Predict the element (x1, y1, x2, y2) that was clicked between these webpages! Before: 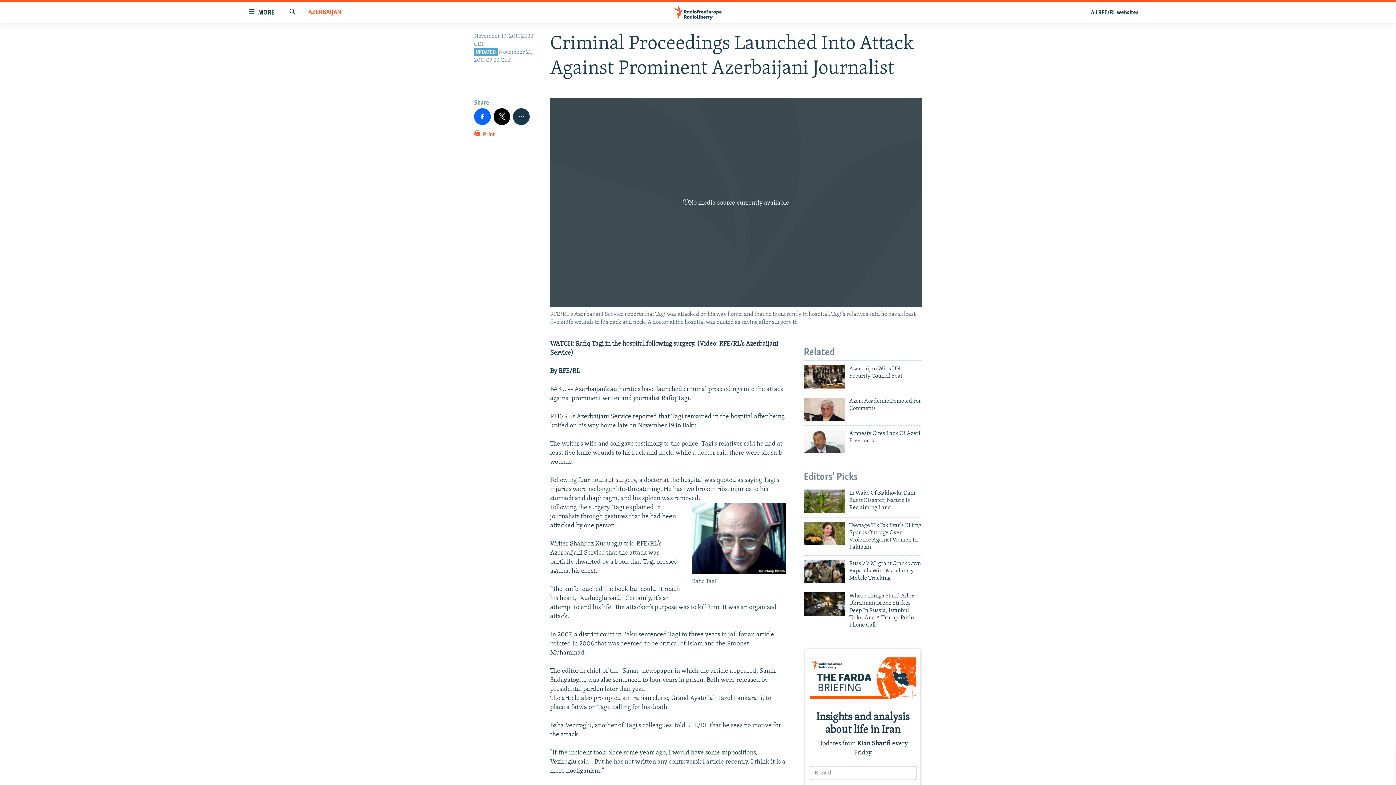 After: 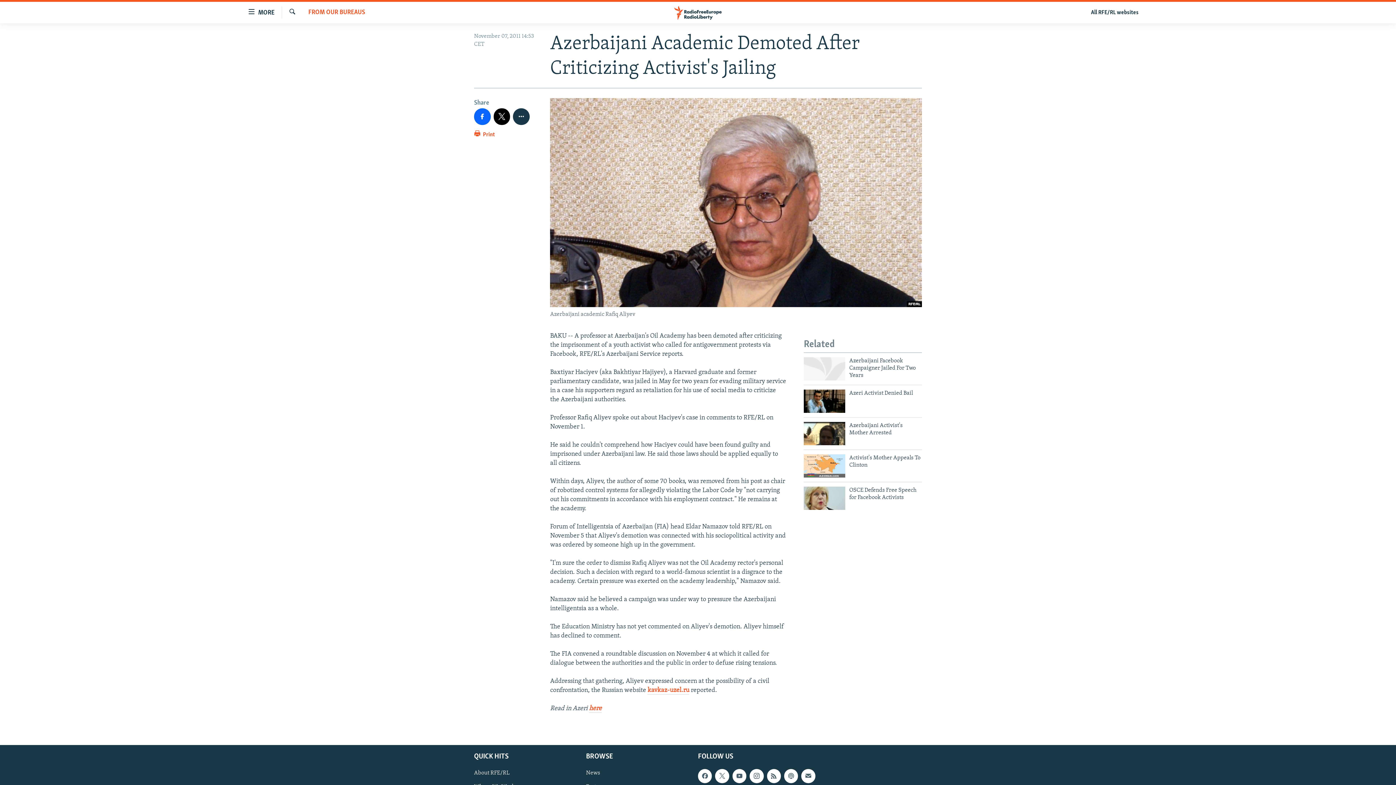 Action: bbox: (804, 397, 845, 421)